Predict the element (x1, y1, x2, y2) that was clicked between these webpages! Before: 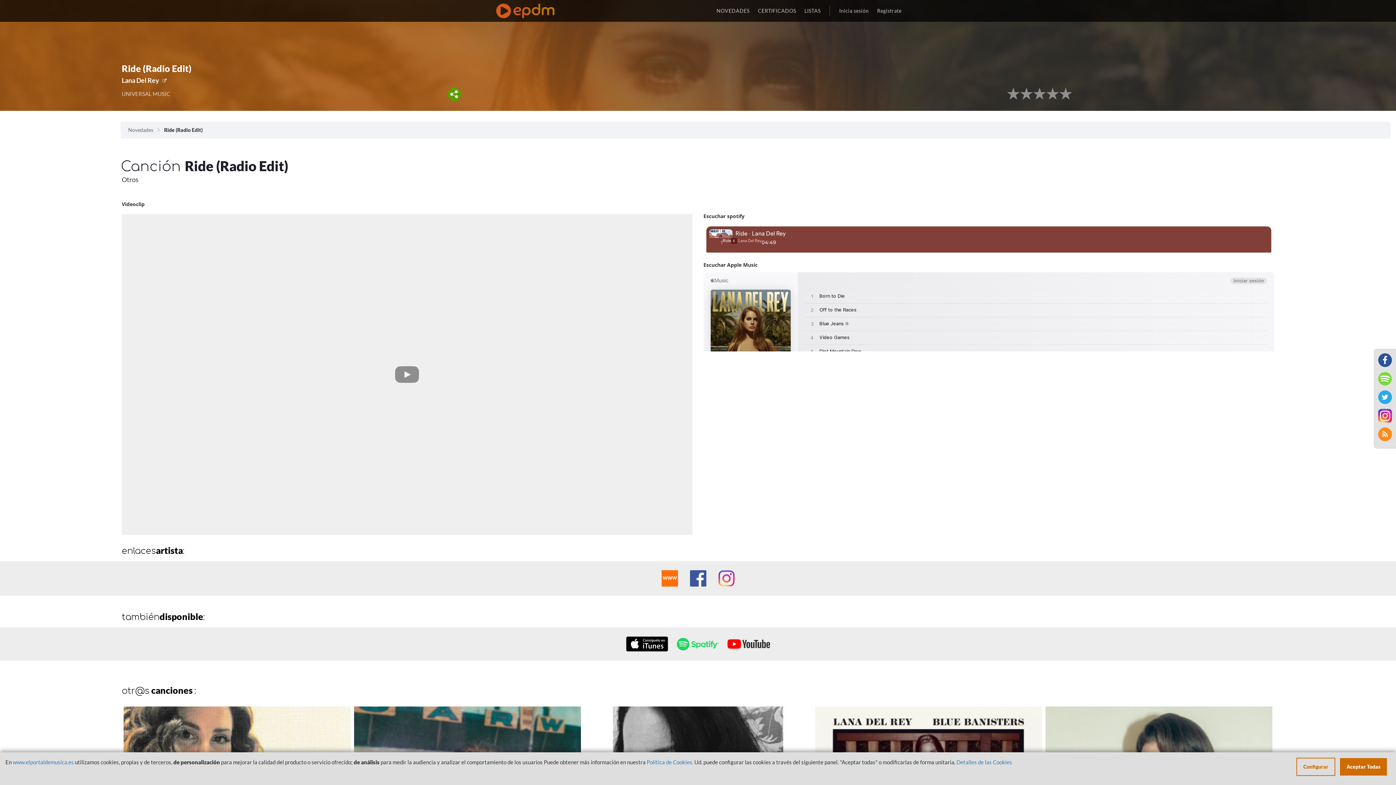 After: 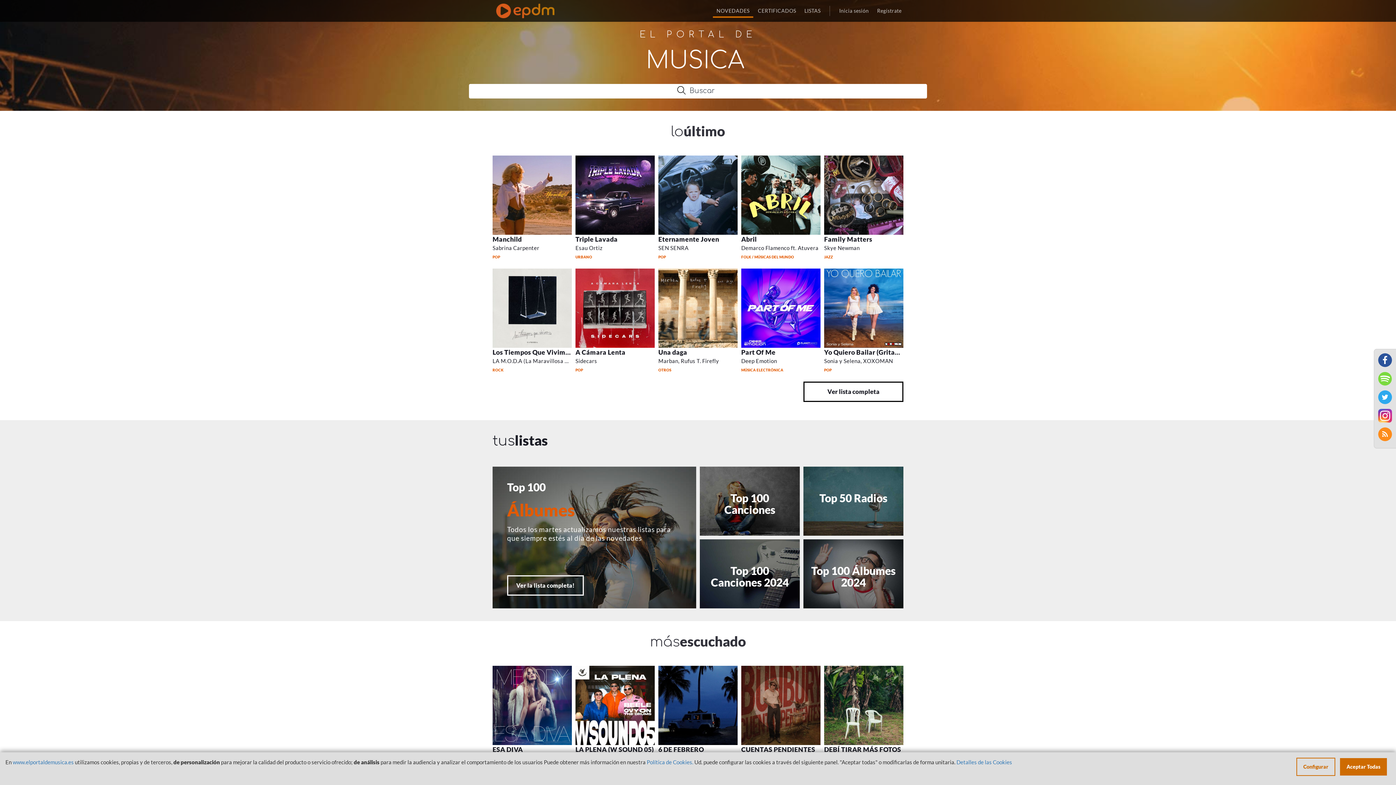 Action: label: www.elportaldemusica.es bbox: (12, 759, 73, 765)